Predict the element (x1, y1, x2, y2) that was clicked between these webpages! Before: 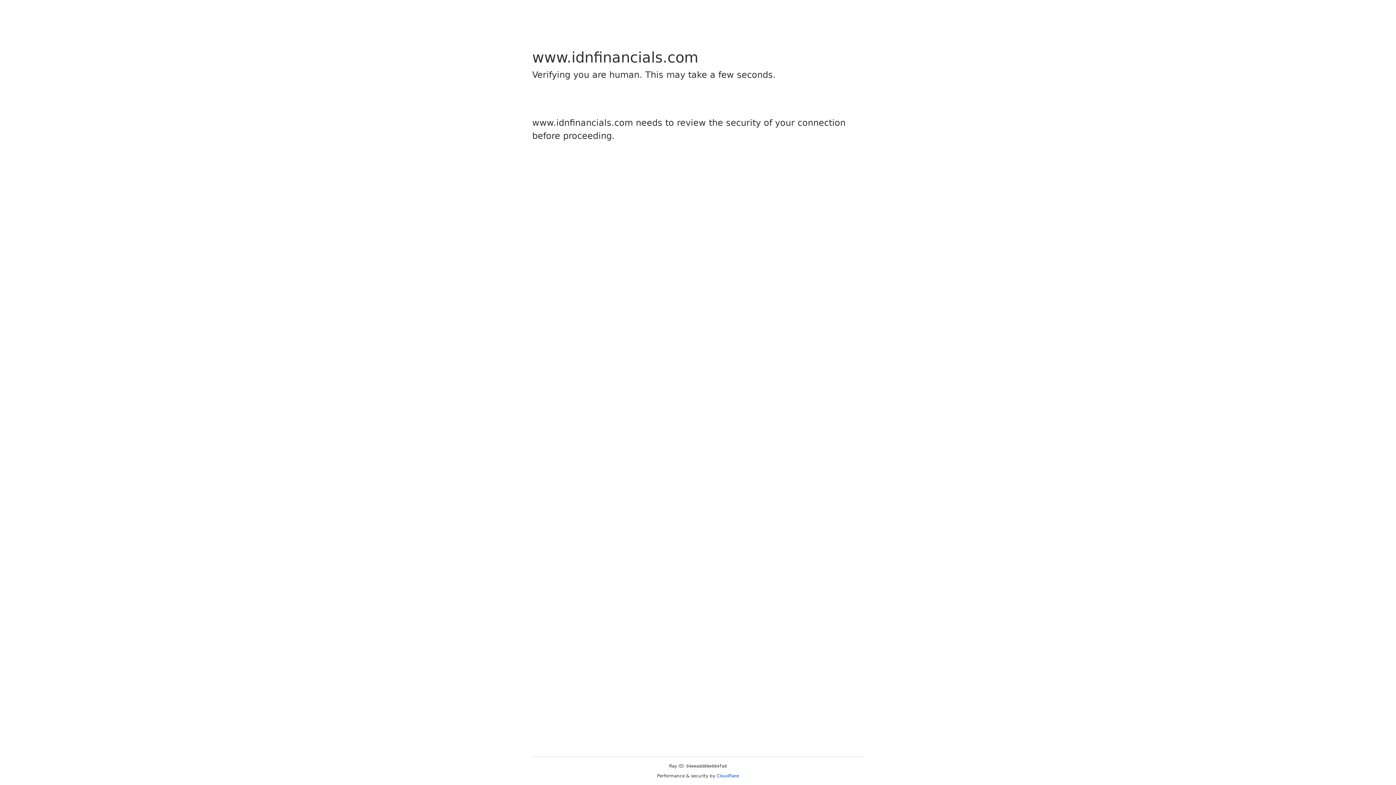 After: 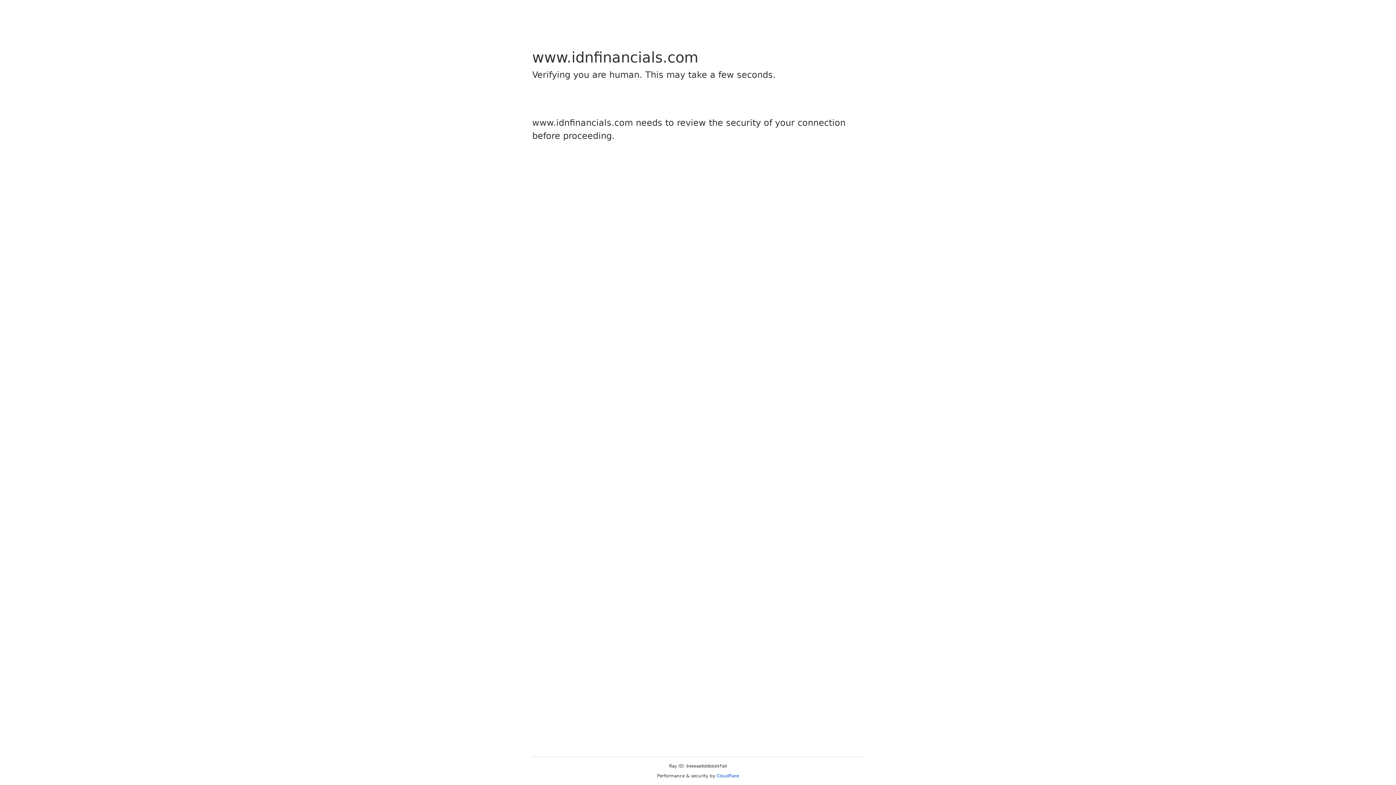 Action: bbox: (716, 773, 739, 778) label: Cloudflare